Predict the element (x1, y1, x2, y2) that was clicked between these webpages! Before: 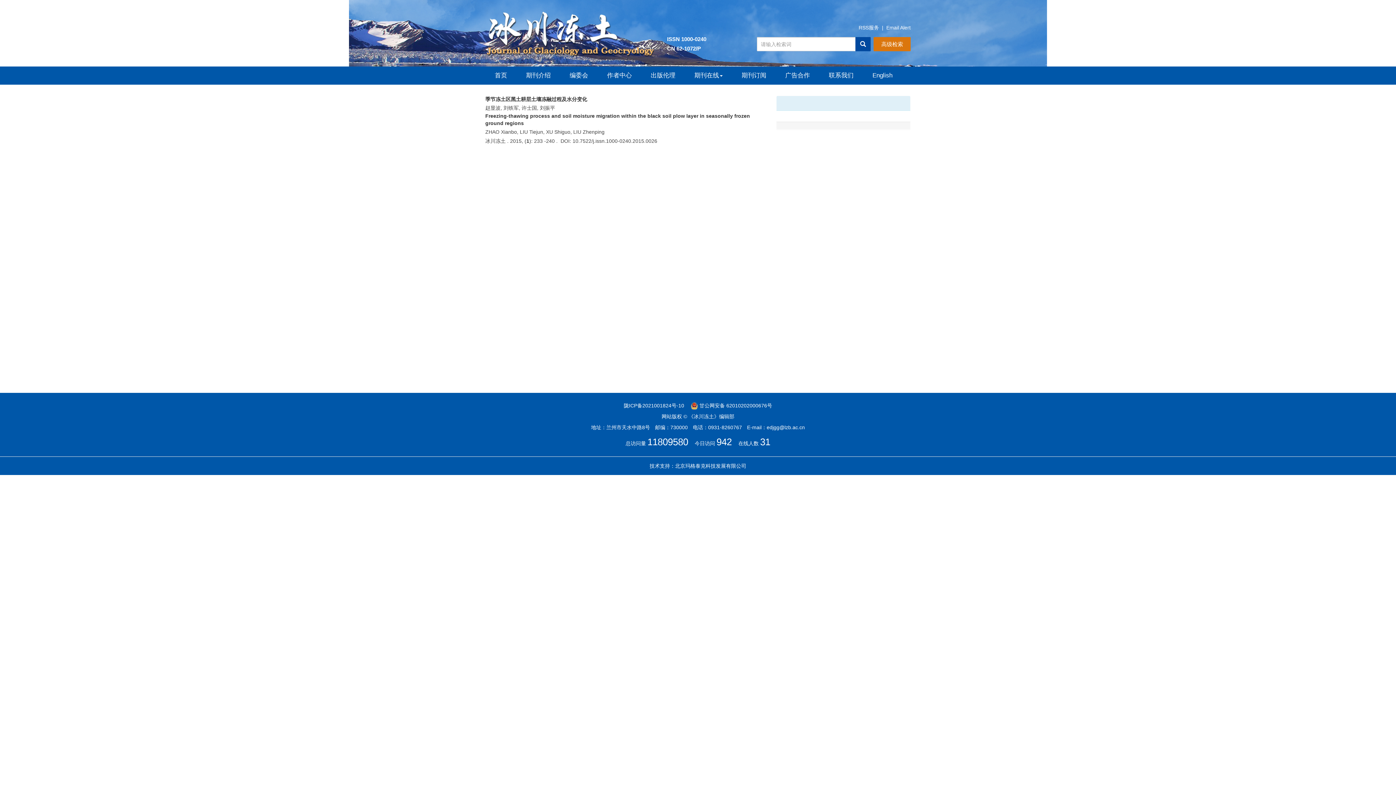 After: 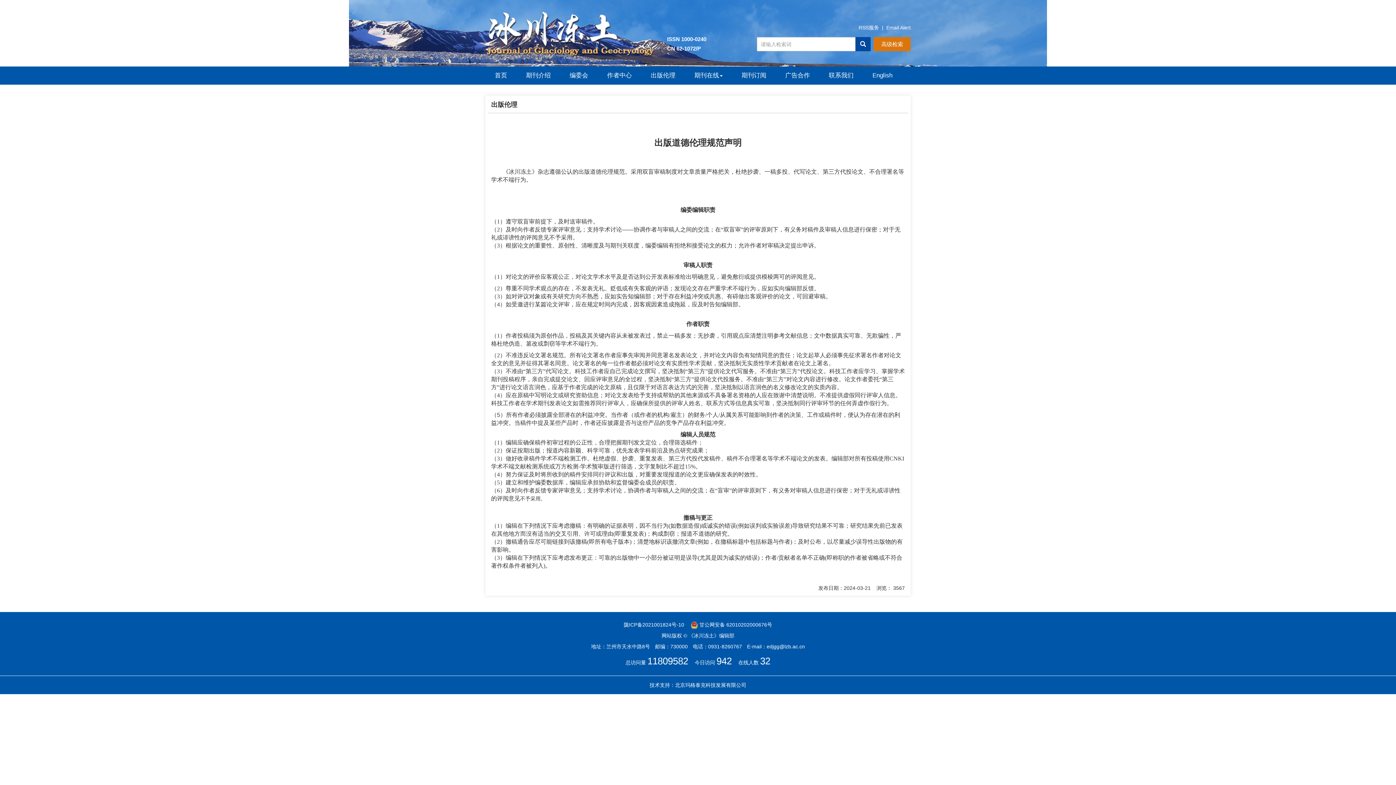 Action: label: 出版伦理 bbox: (641, 66, 685, 84)